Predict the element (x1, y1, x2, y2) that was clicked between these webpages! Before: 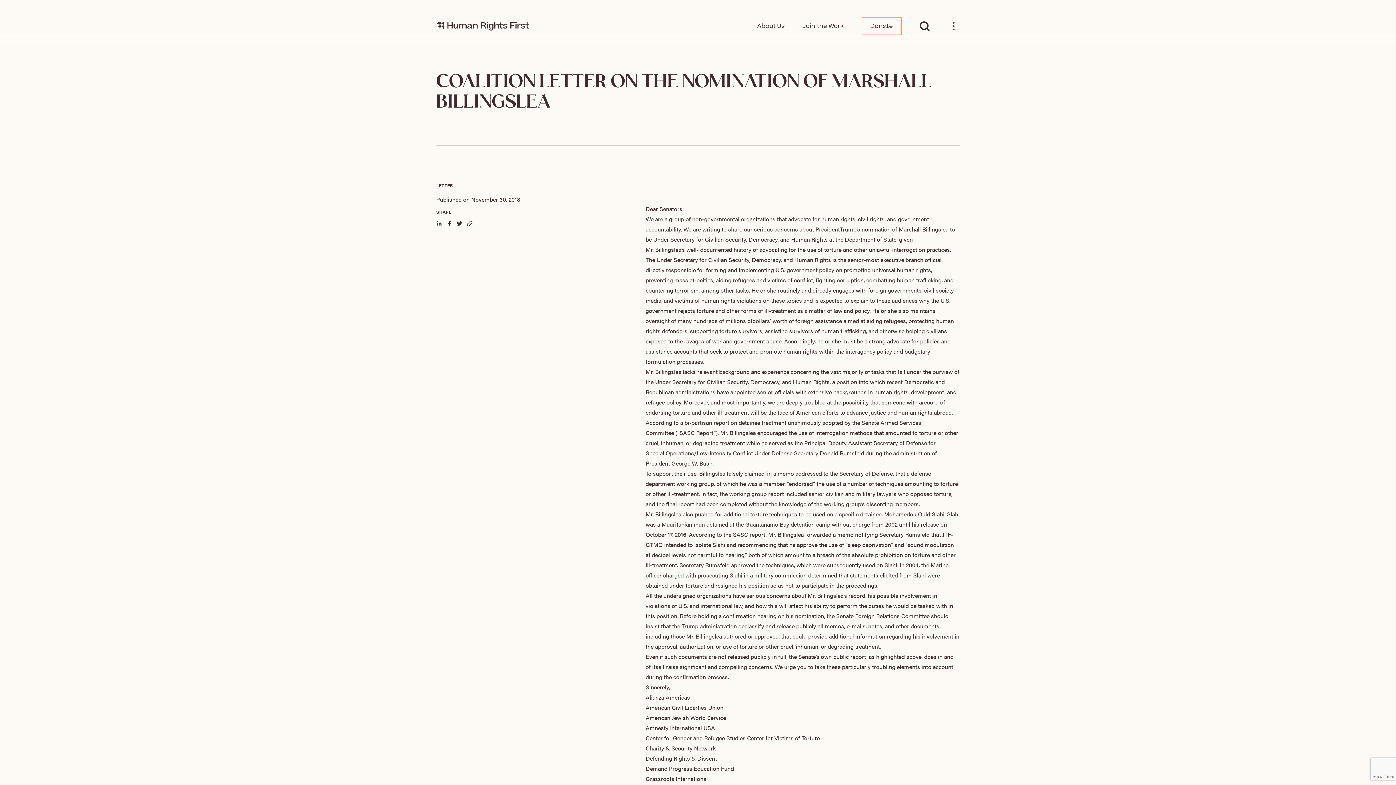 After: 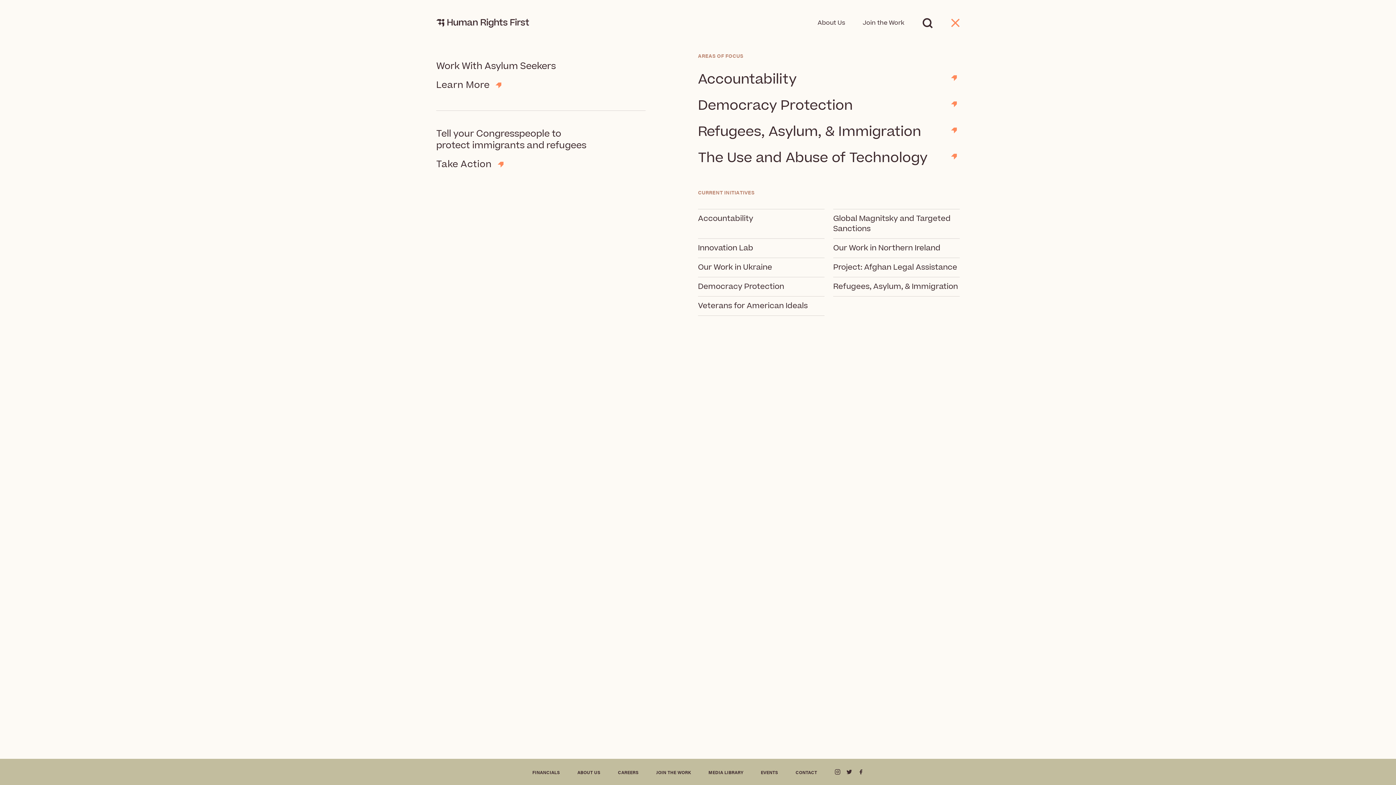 Action: bbox: (948, 20, 960, 31)